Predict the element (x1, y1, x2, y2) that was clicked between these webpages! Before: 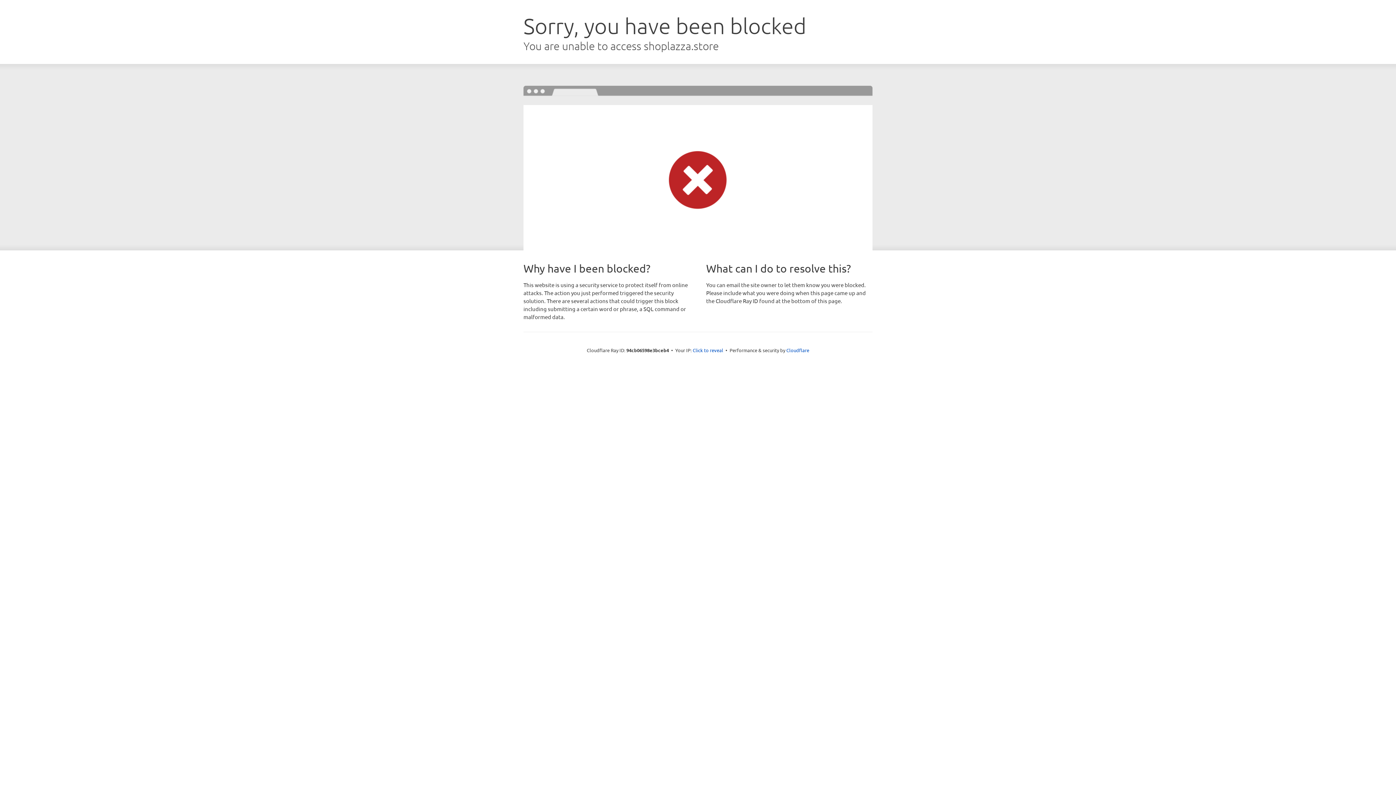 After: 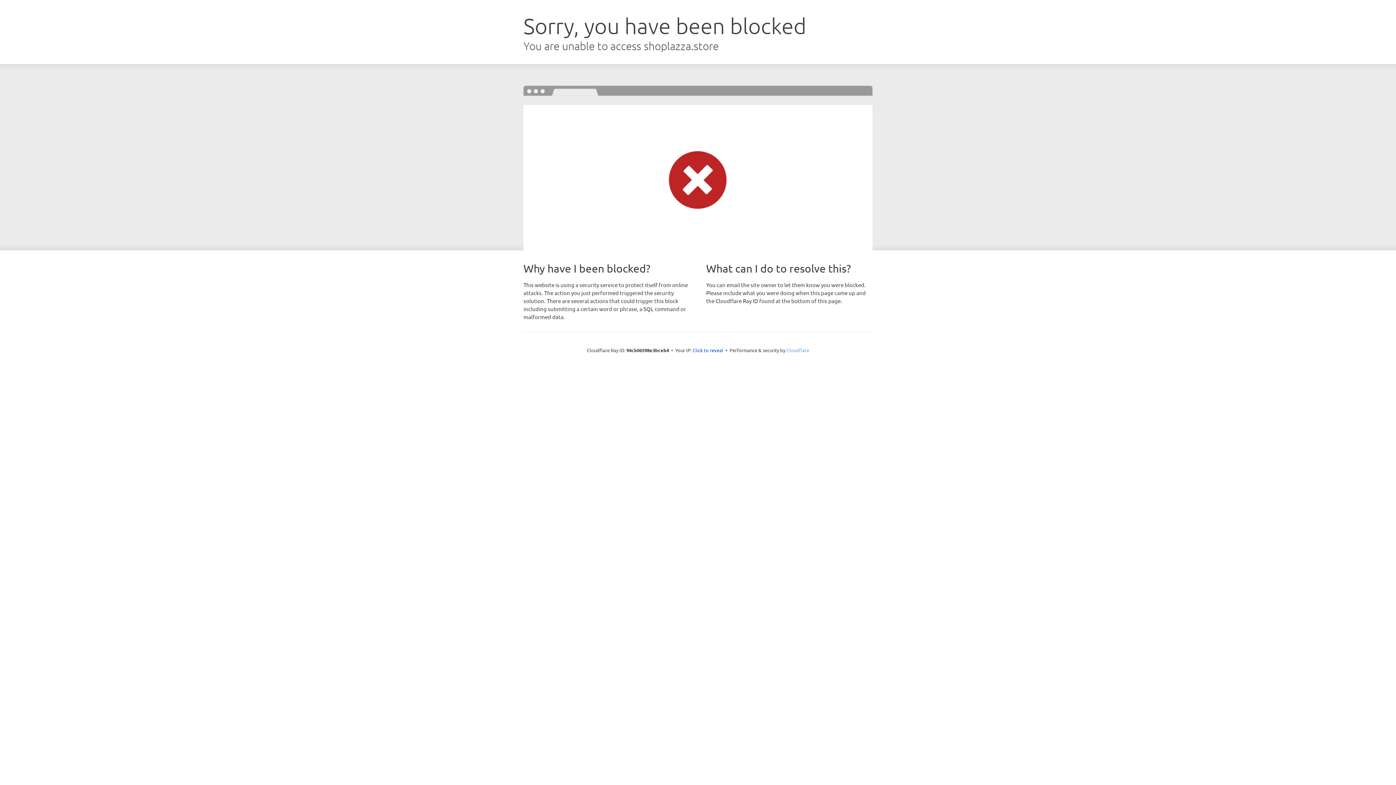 Action: bbox: (786, 347, 809, 353) label: Cloudflare